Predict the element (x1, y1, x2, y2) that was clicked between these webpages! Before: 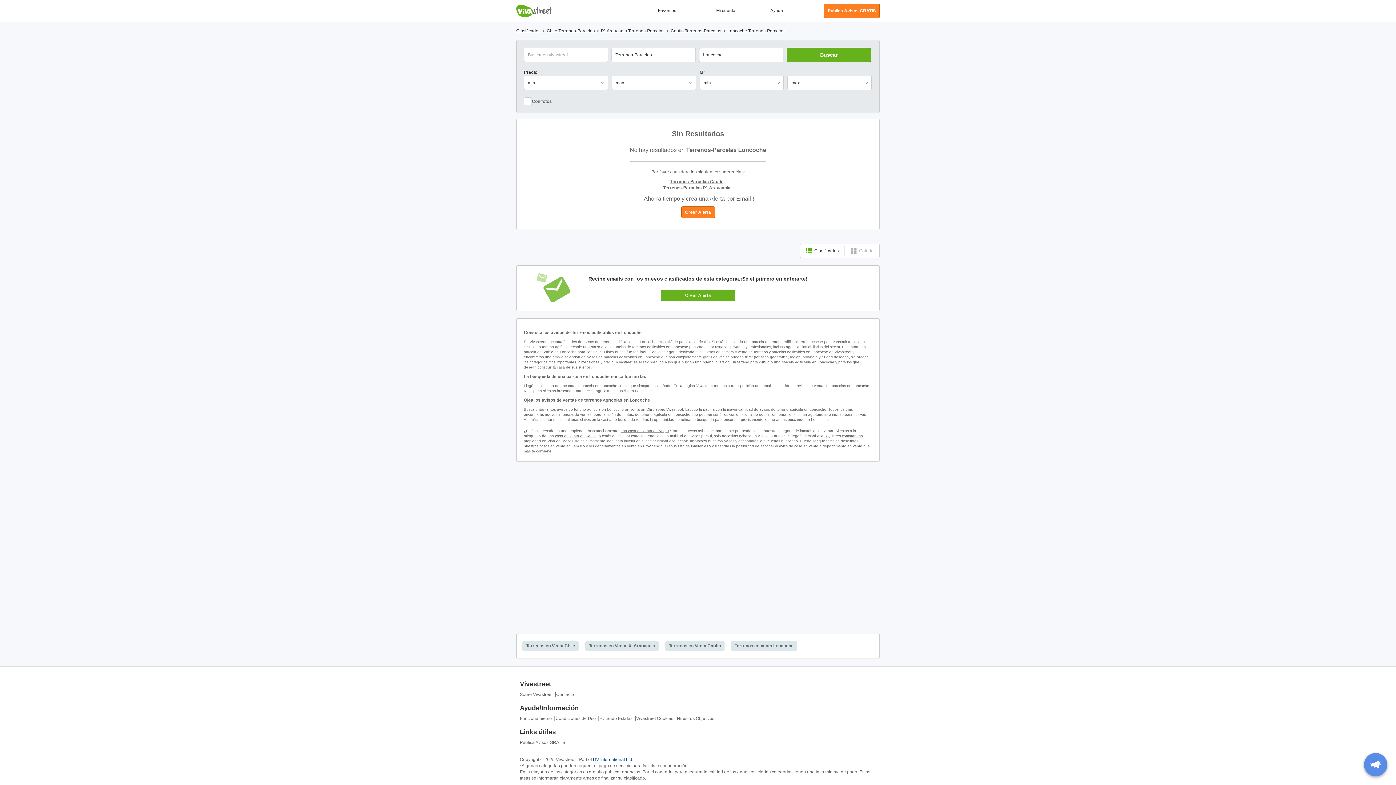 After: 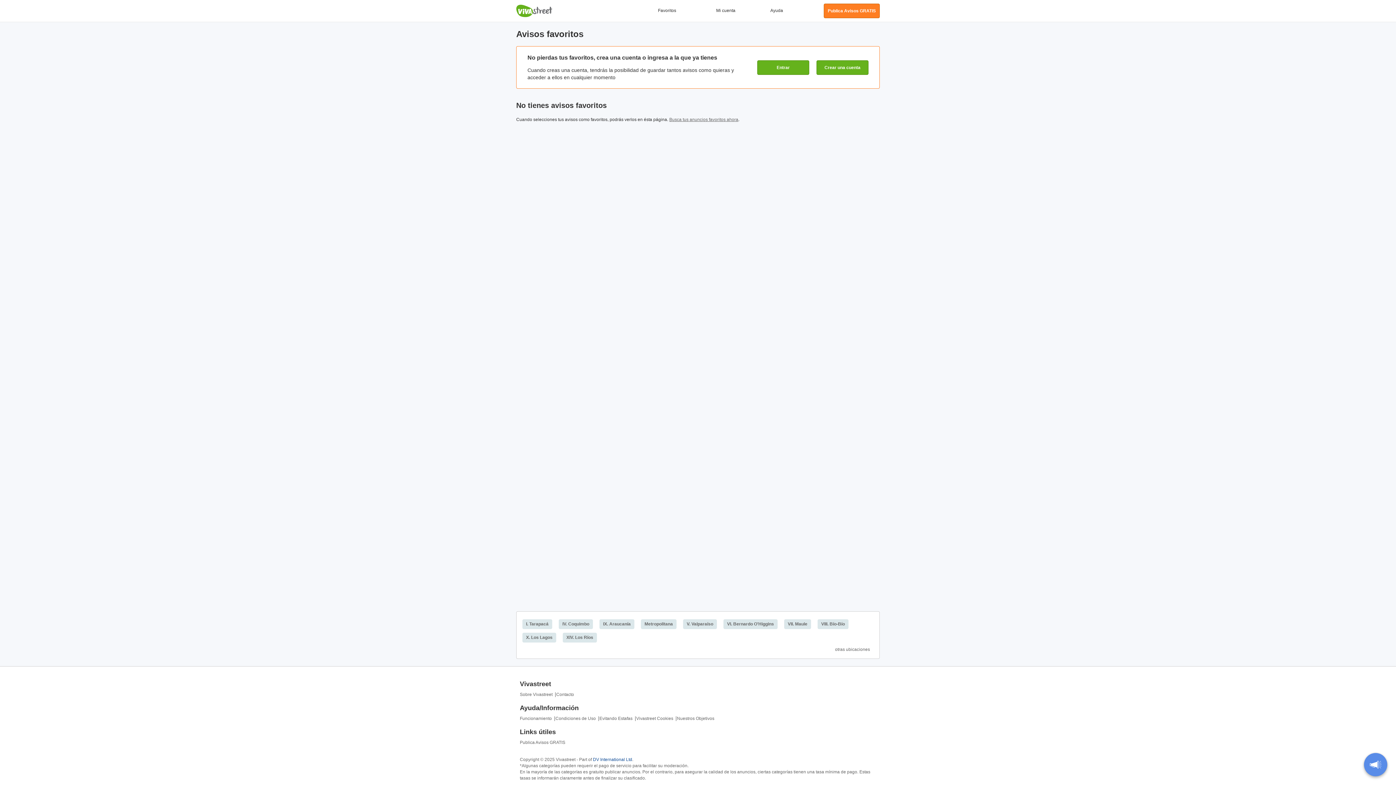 Action: bbox: (658, 7, 676, 15) label: Favoritos